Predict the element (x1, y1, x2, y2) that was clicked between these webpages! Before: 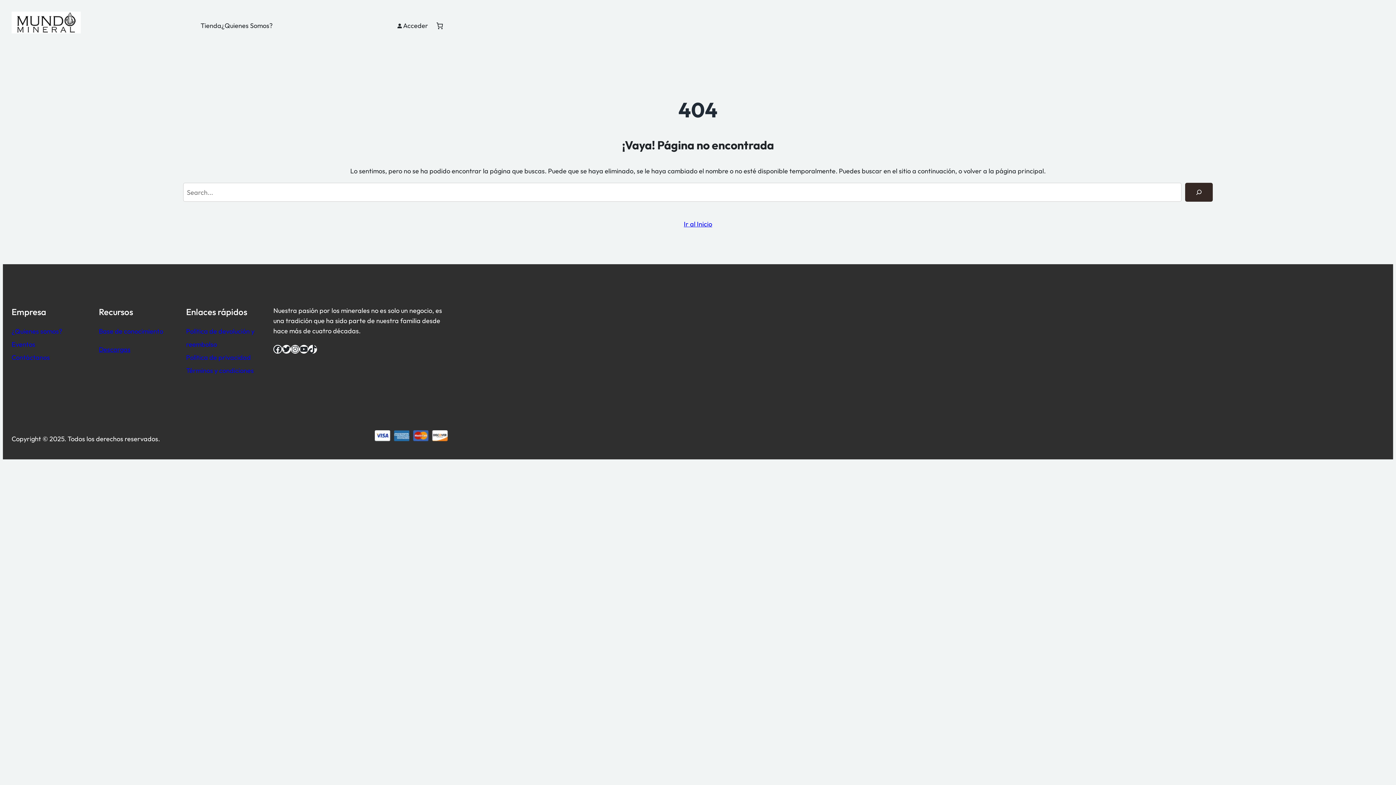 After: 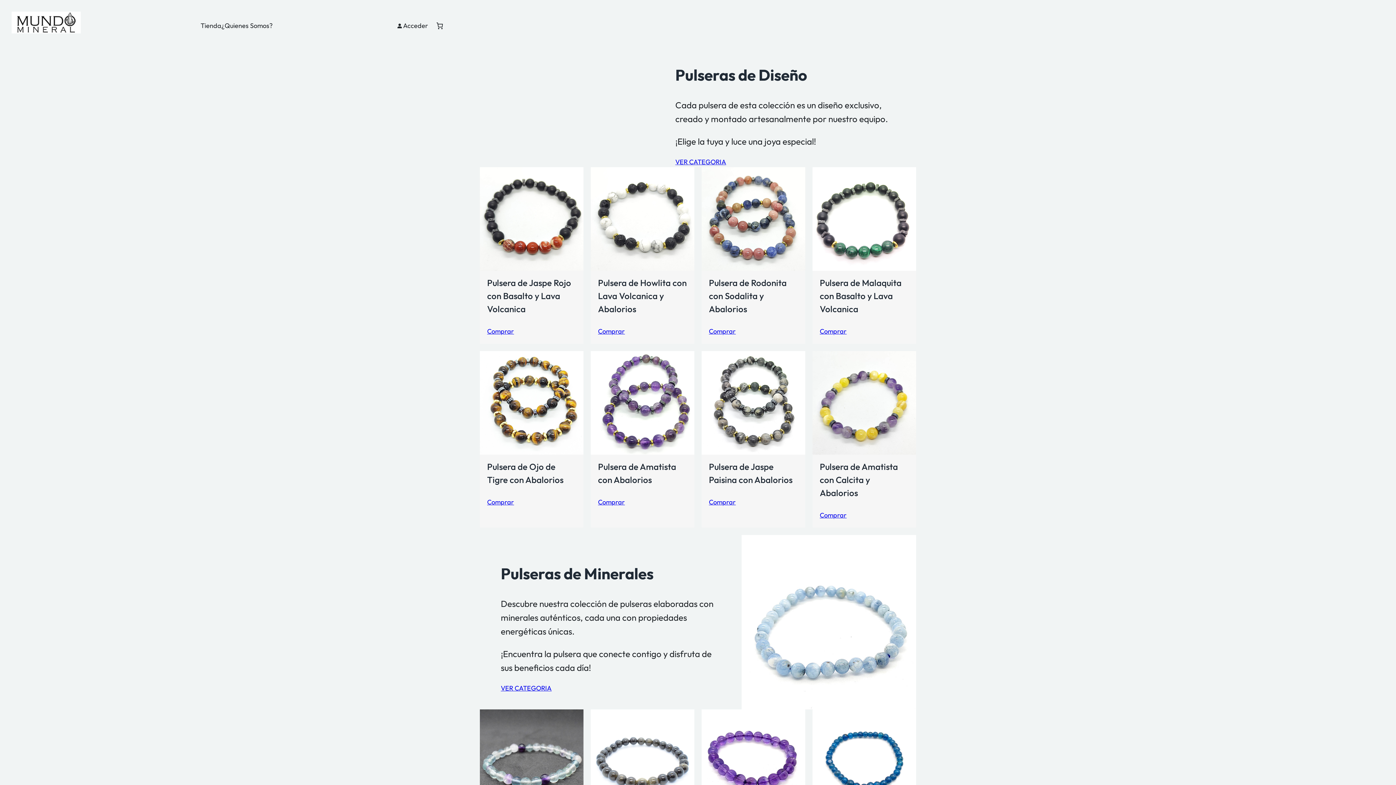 Action: bbox: (11, 11, 80, 33)